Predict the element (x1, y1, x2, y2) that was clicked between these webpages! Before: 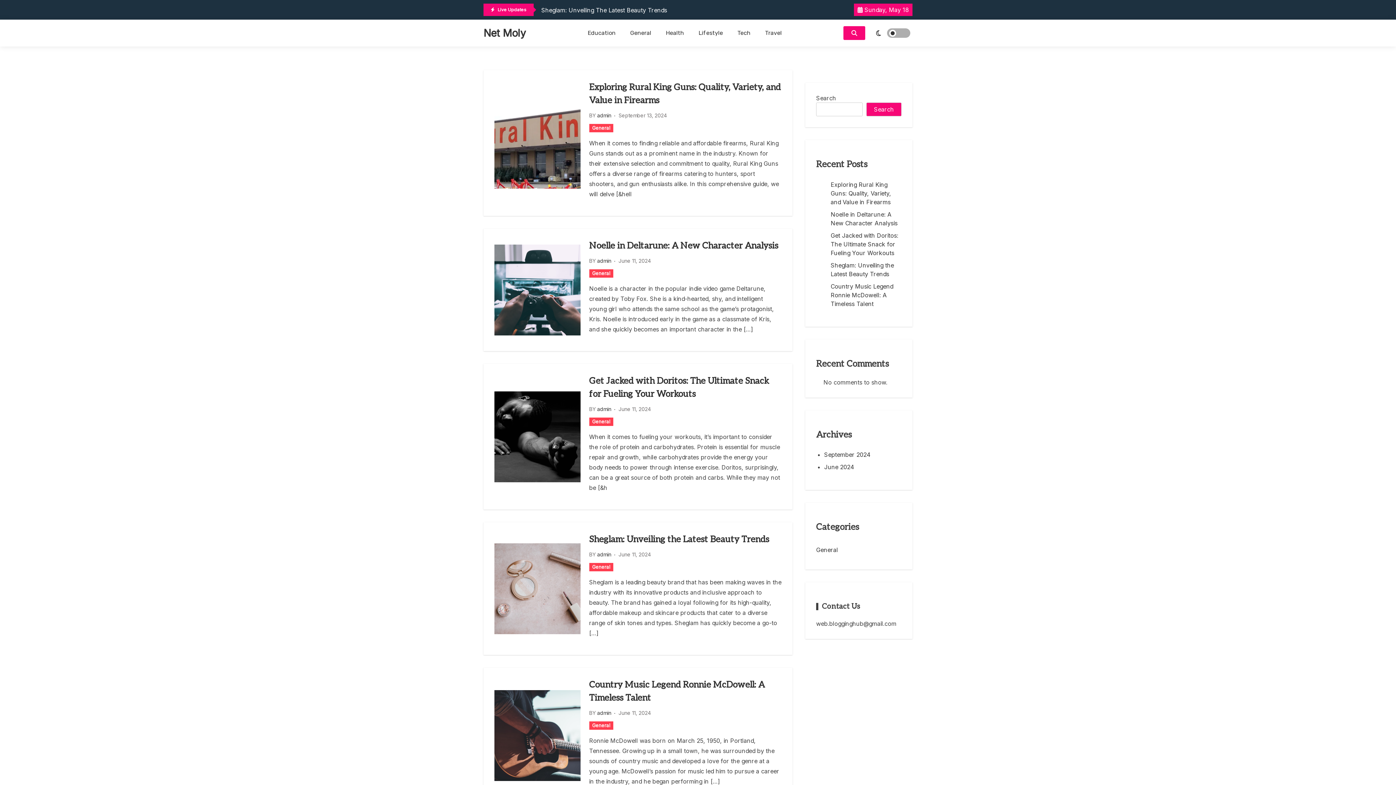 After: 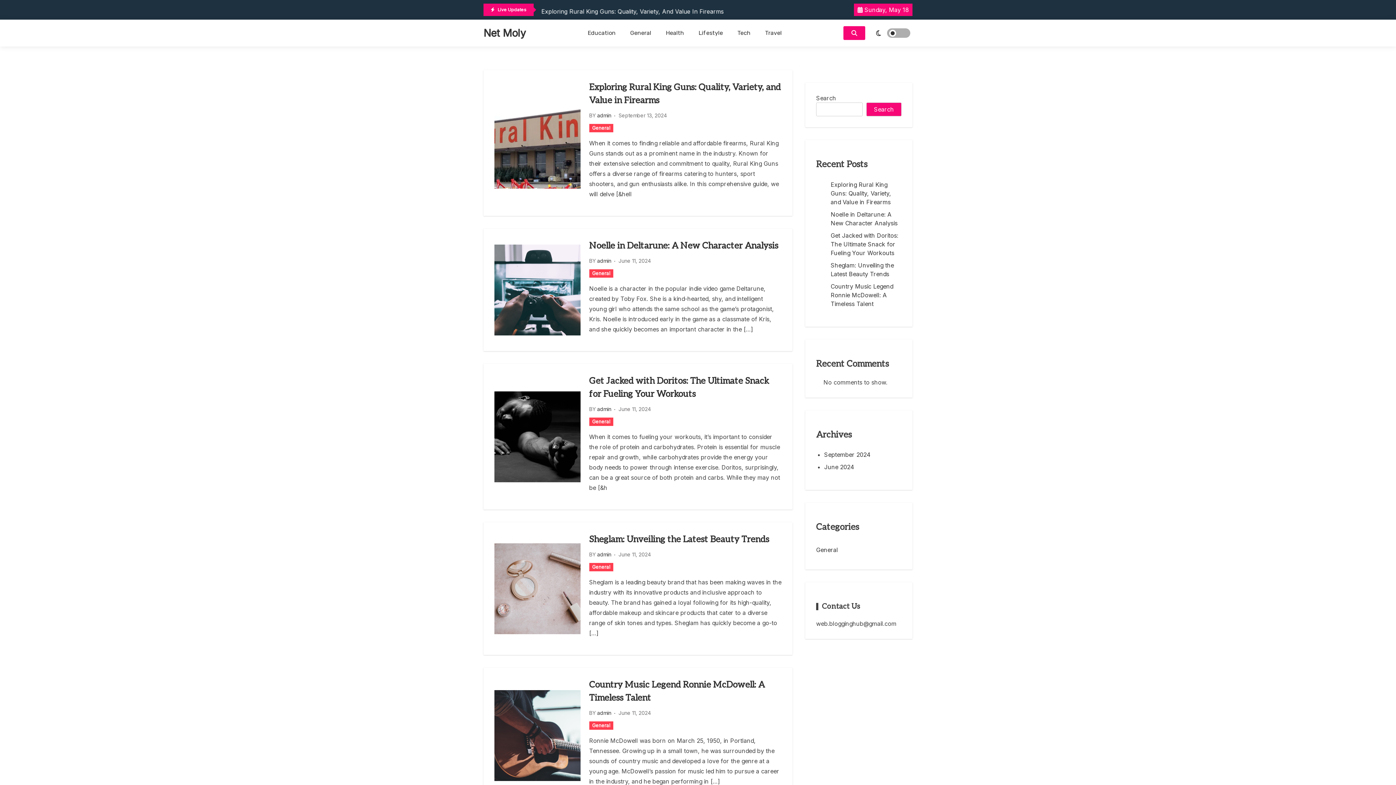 Action: label: General bbox: (589, 563, 613, 571)